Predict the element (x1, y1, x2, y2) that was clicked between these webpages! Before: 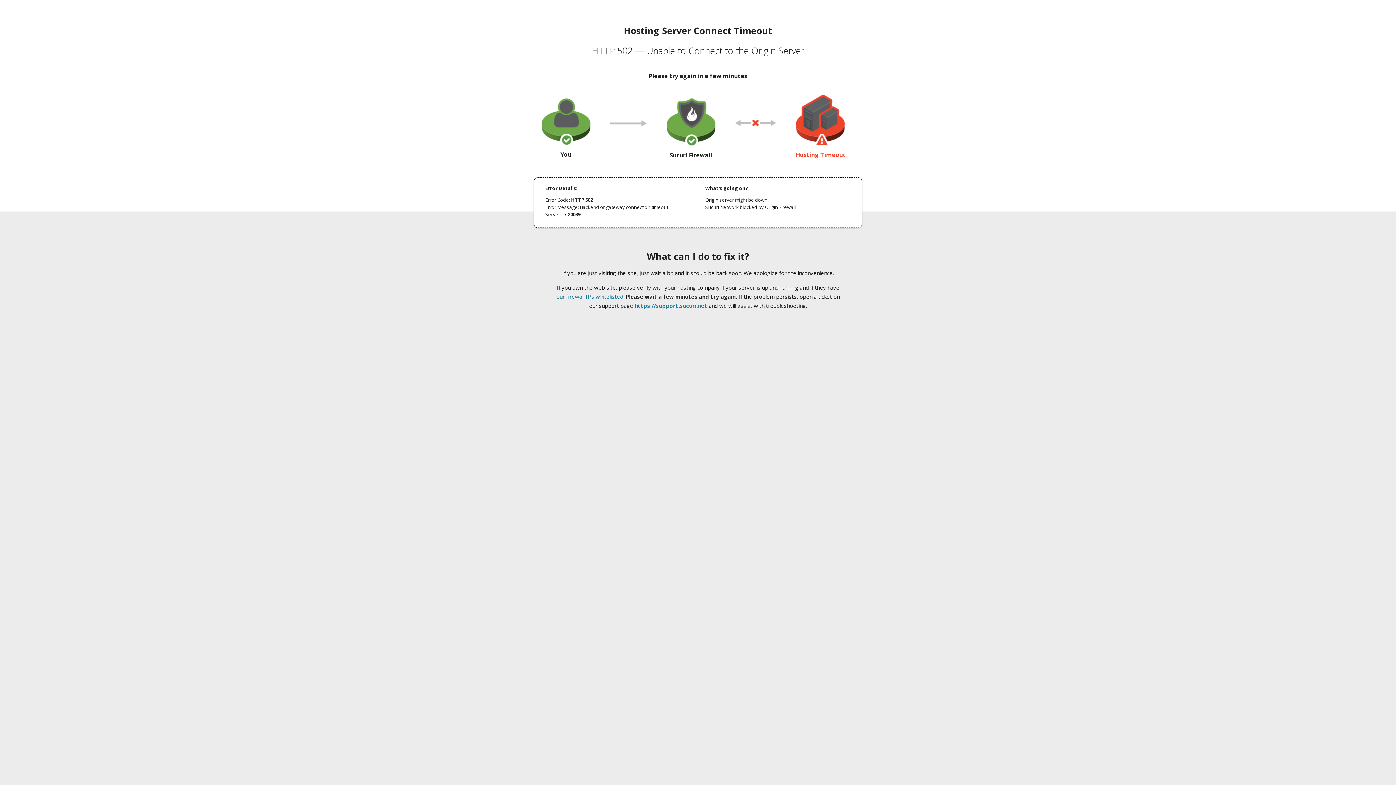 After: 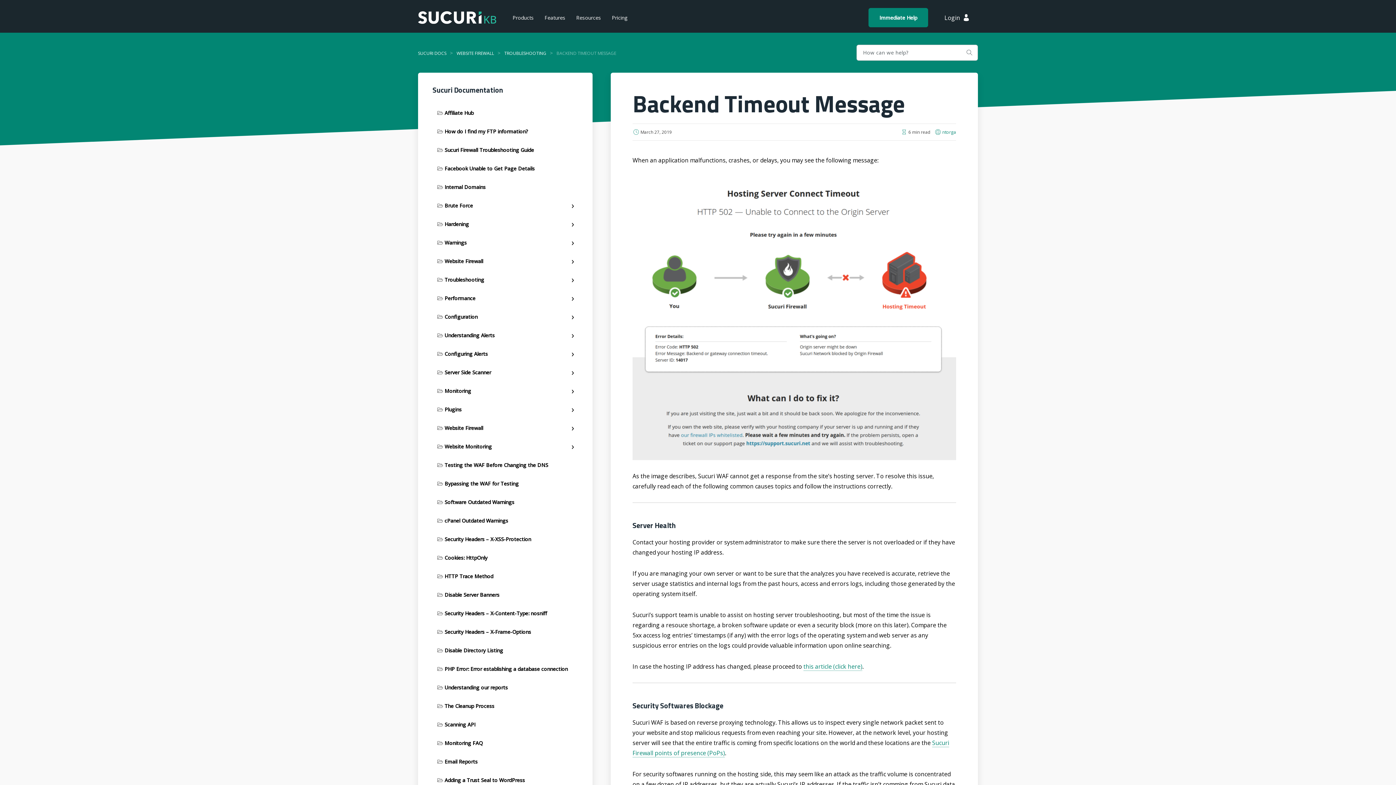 Action: bbox: (556, 293, 623, 300) label: our firewall IPs whitelisted